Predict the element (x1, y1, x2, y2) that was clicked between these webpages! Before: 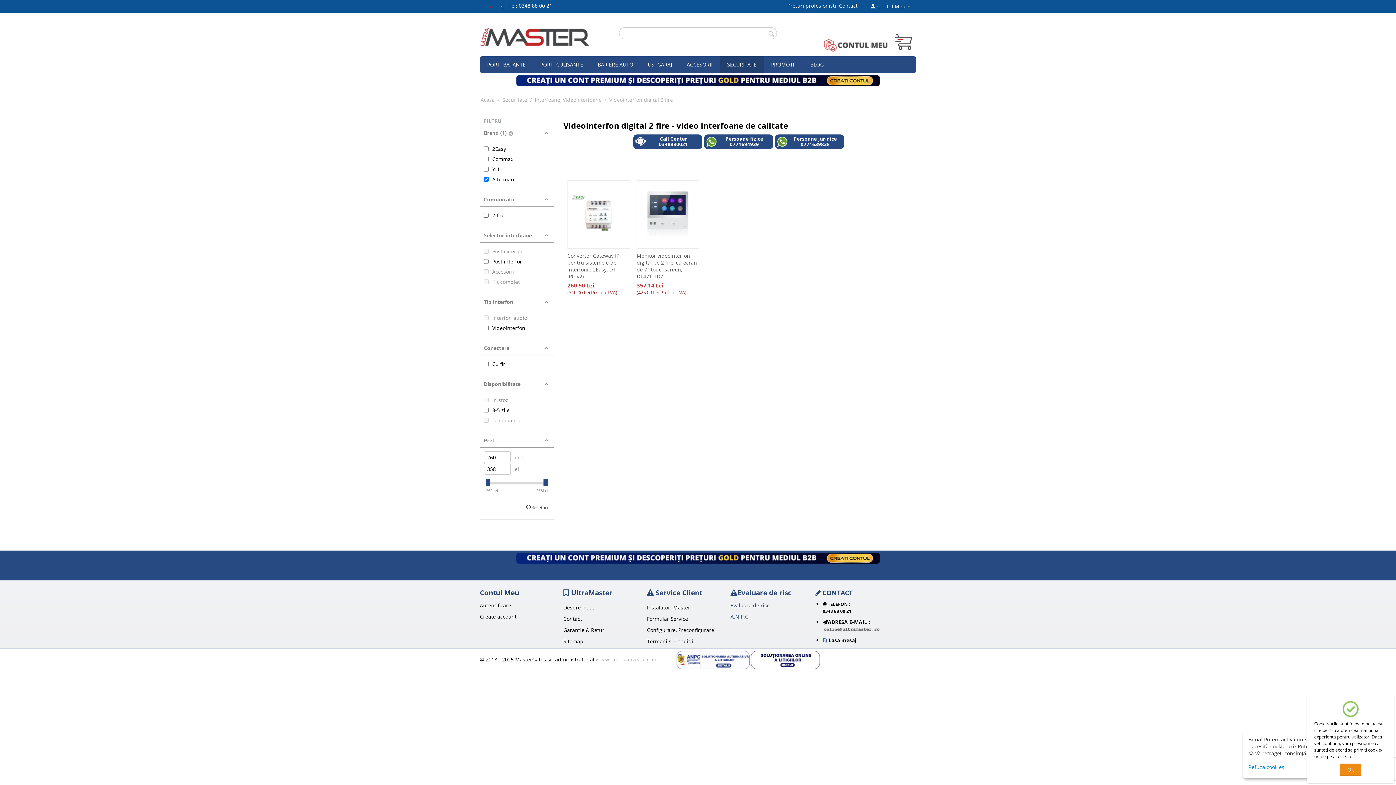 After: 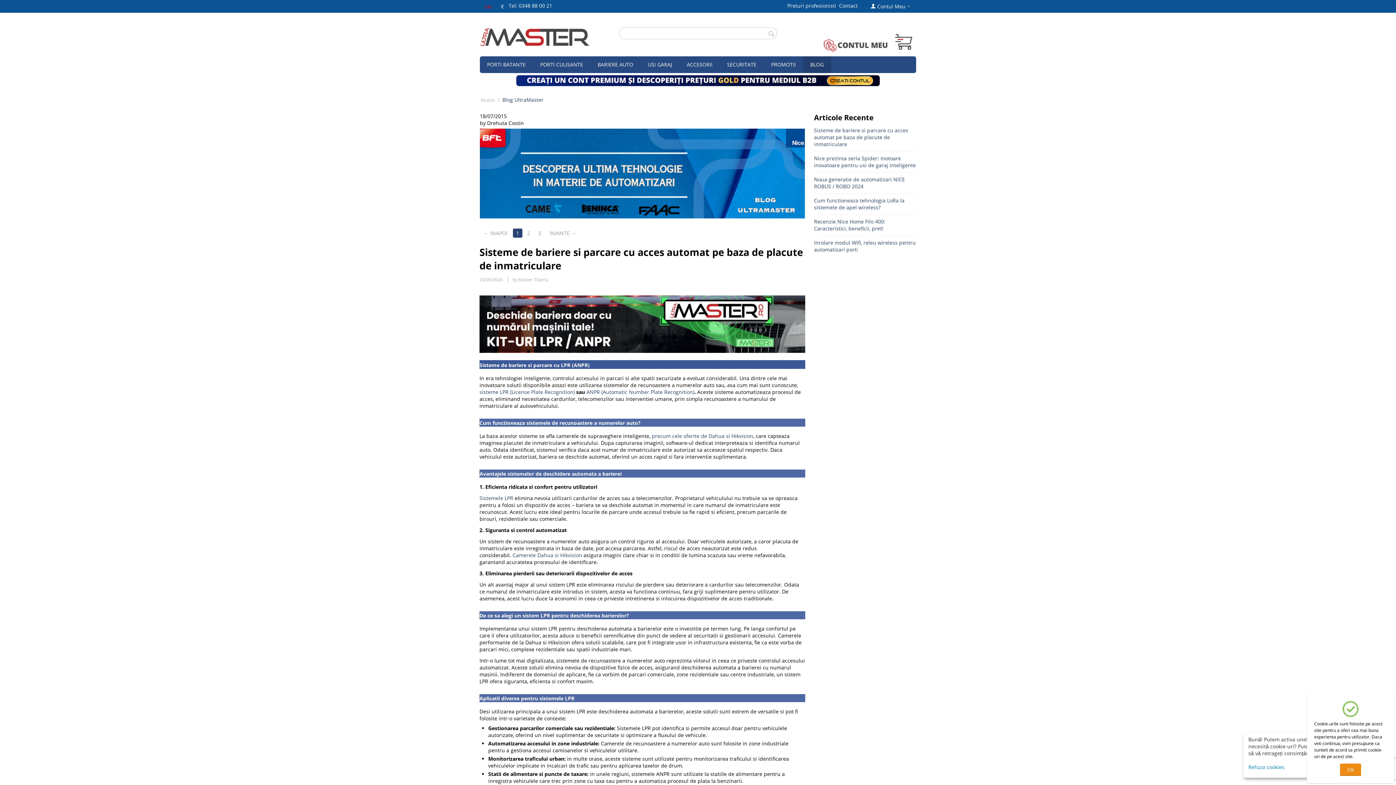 Action: bbox: (803, 56, 831, 73) label: BLOG